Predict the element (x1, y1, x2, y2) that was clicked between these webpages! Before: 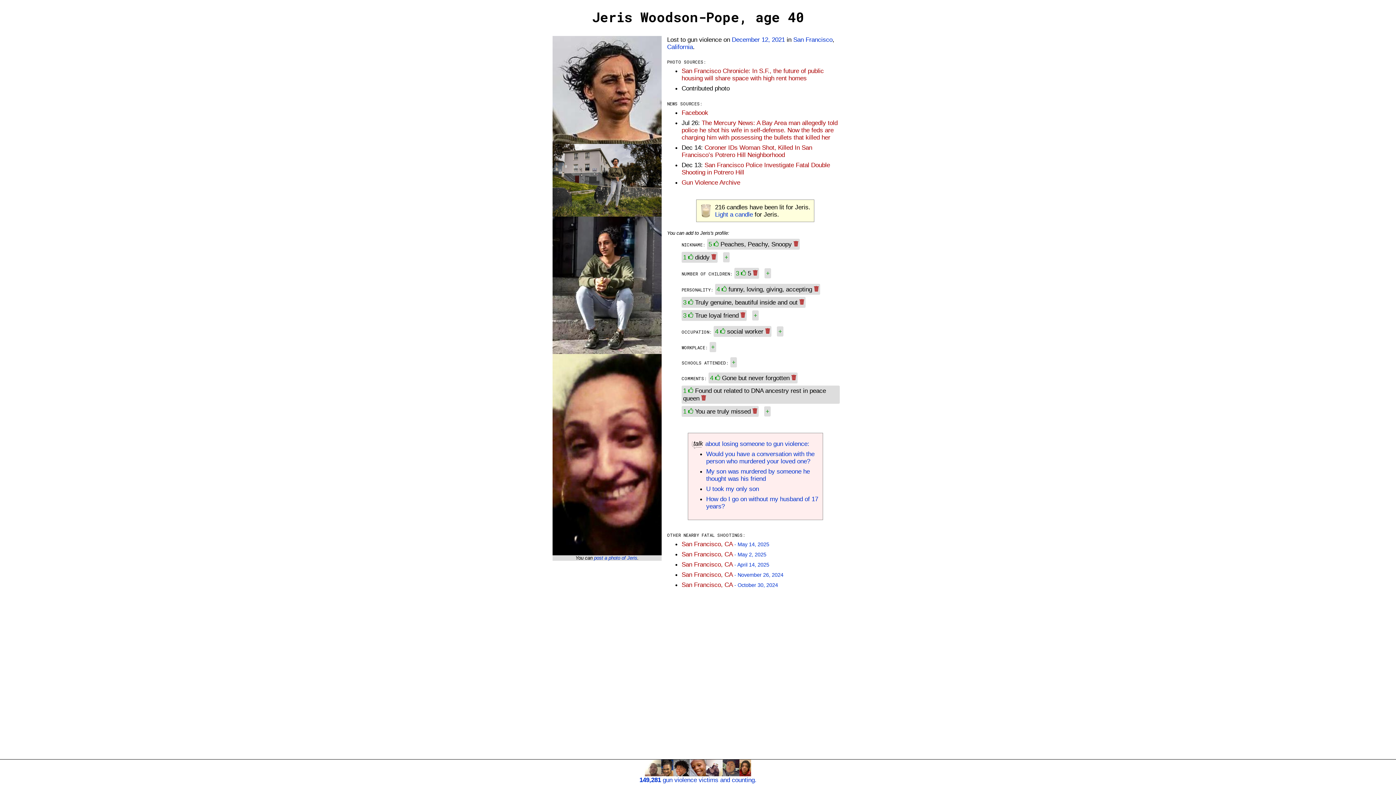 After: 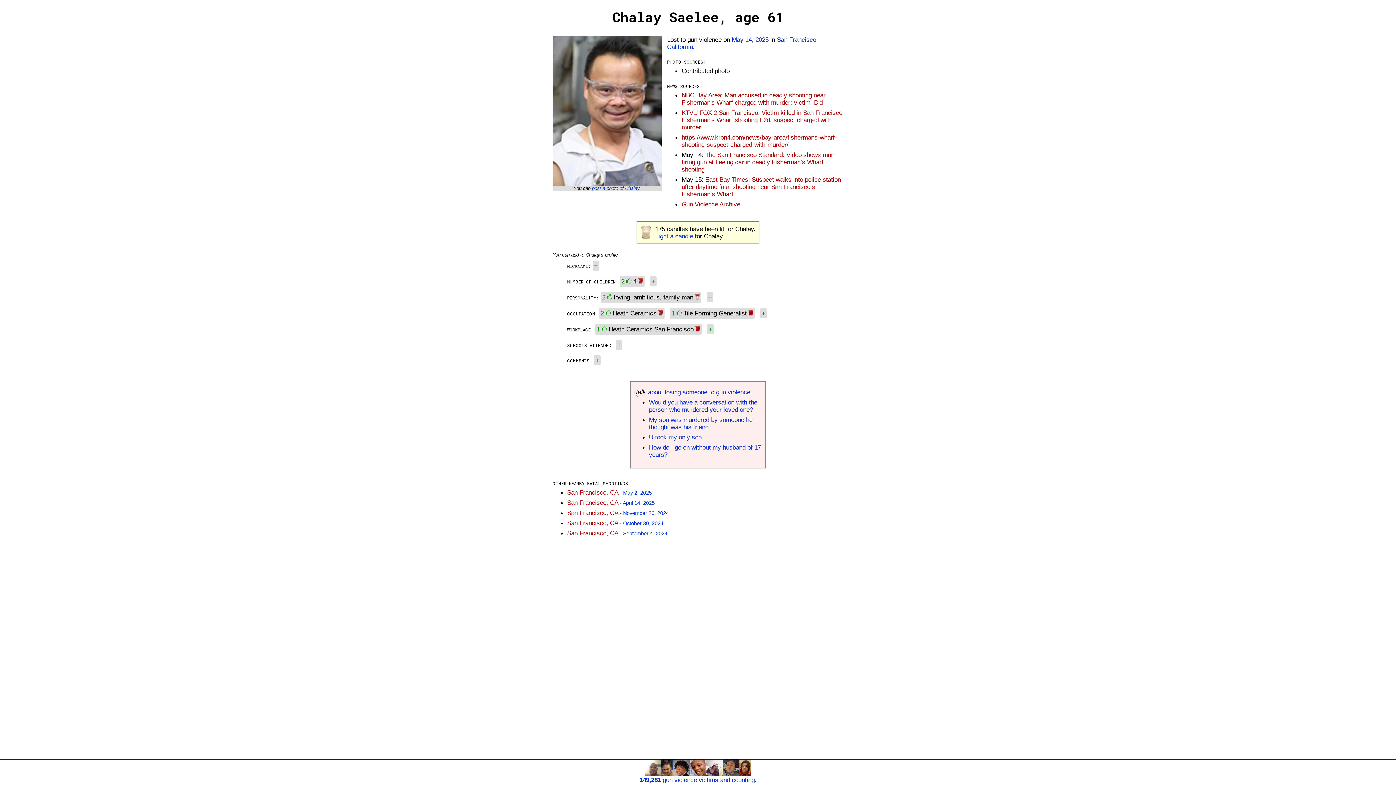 Action: bbox: (681, 540, 769, 548) label: San Francisco, CA - May 14, 2025